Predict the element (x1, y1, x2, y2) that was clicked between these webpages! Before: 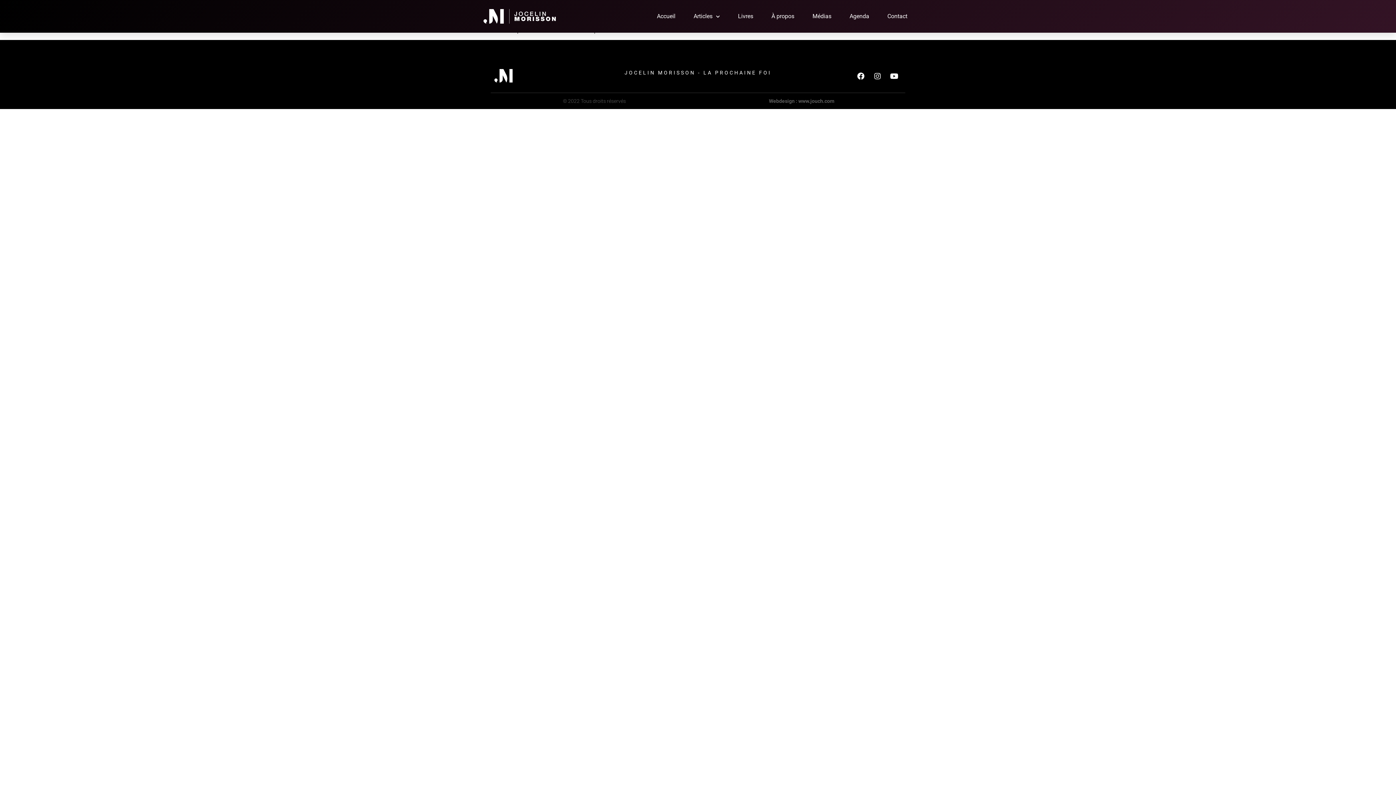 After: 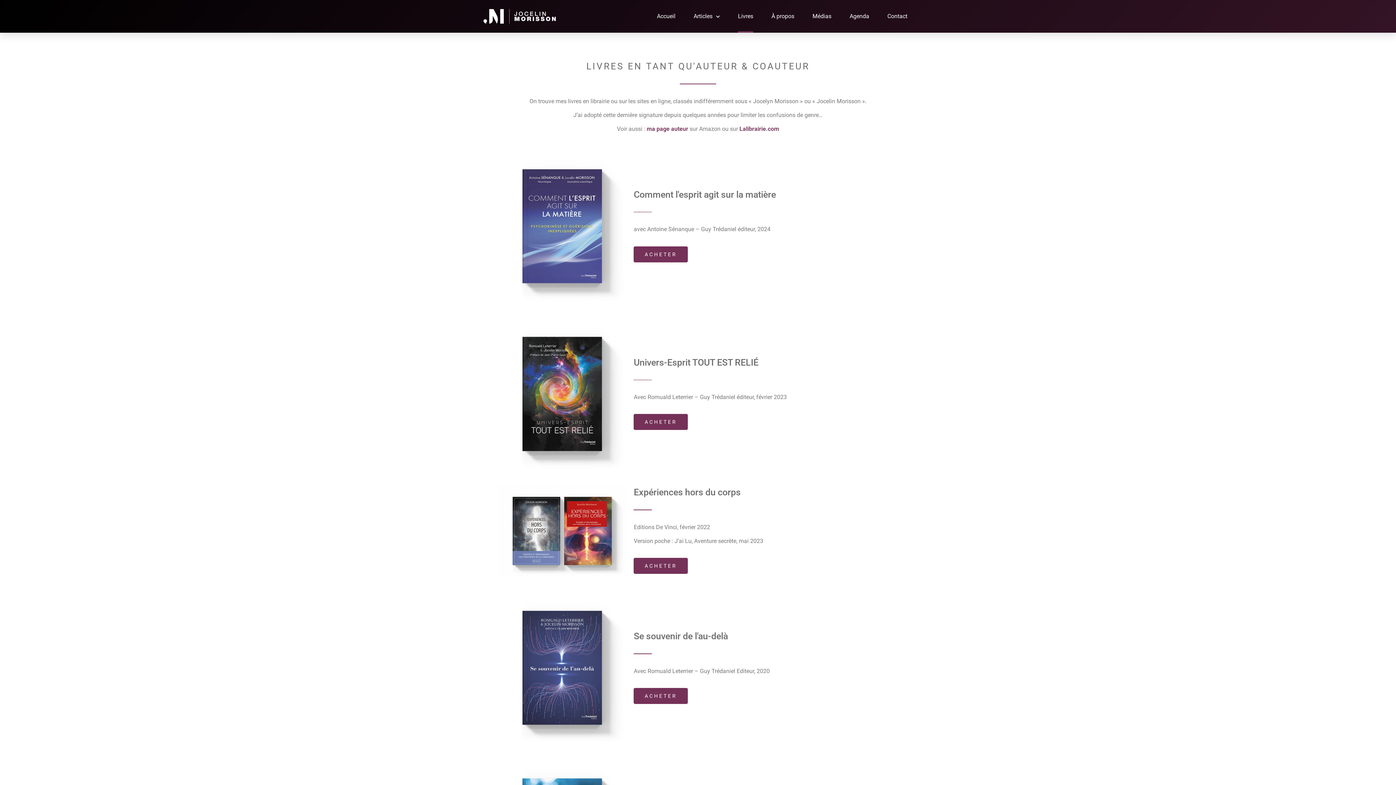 Action: label: Livres bbox: (738, 0, 753, 32)